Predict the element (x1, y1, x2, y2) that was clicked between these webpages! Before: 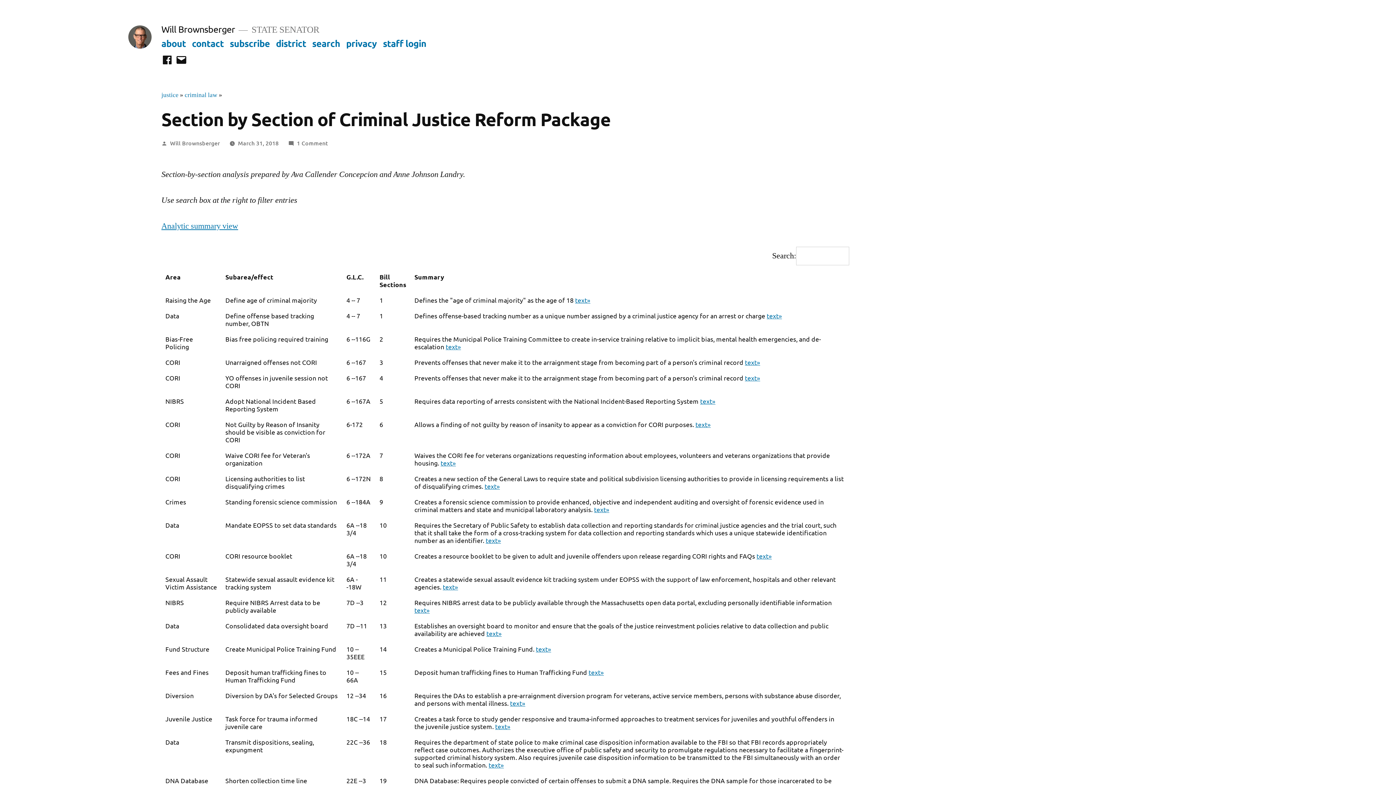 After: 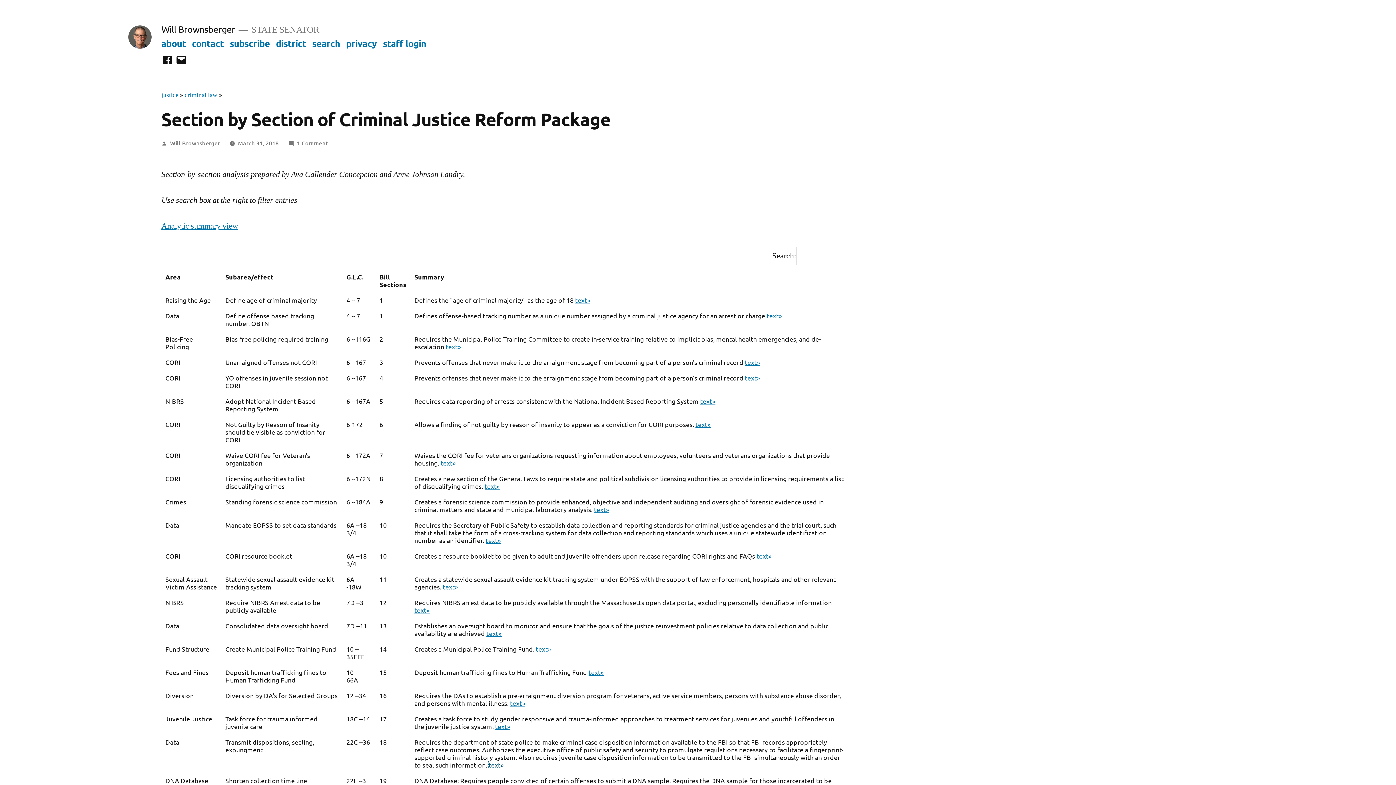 Action: bbox: (488, 761, 504, 768) label: text»